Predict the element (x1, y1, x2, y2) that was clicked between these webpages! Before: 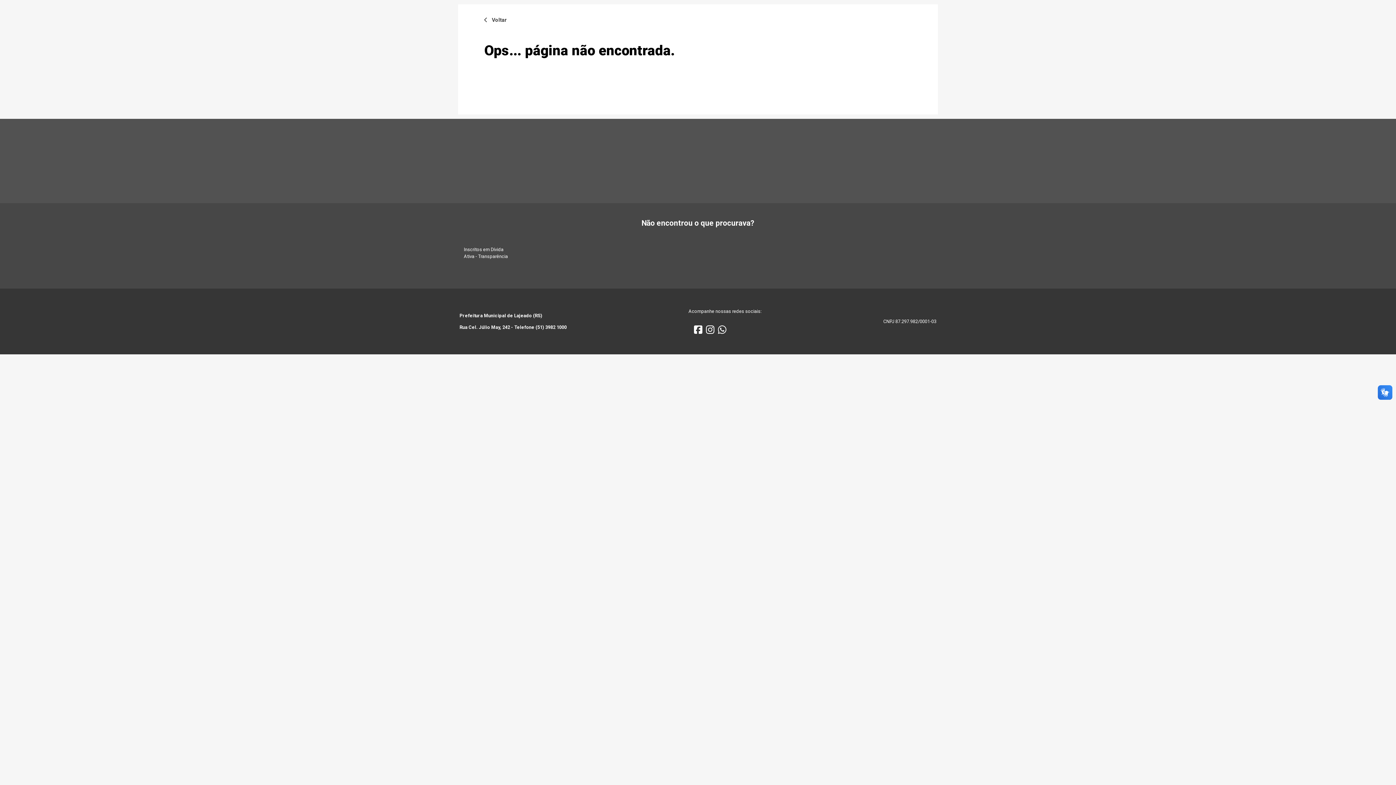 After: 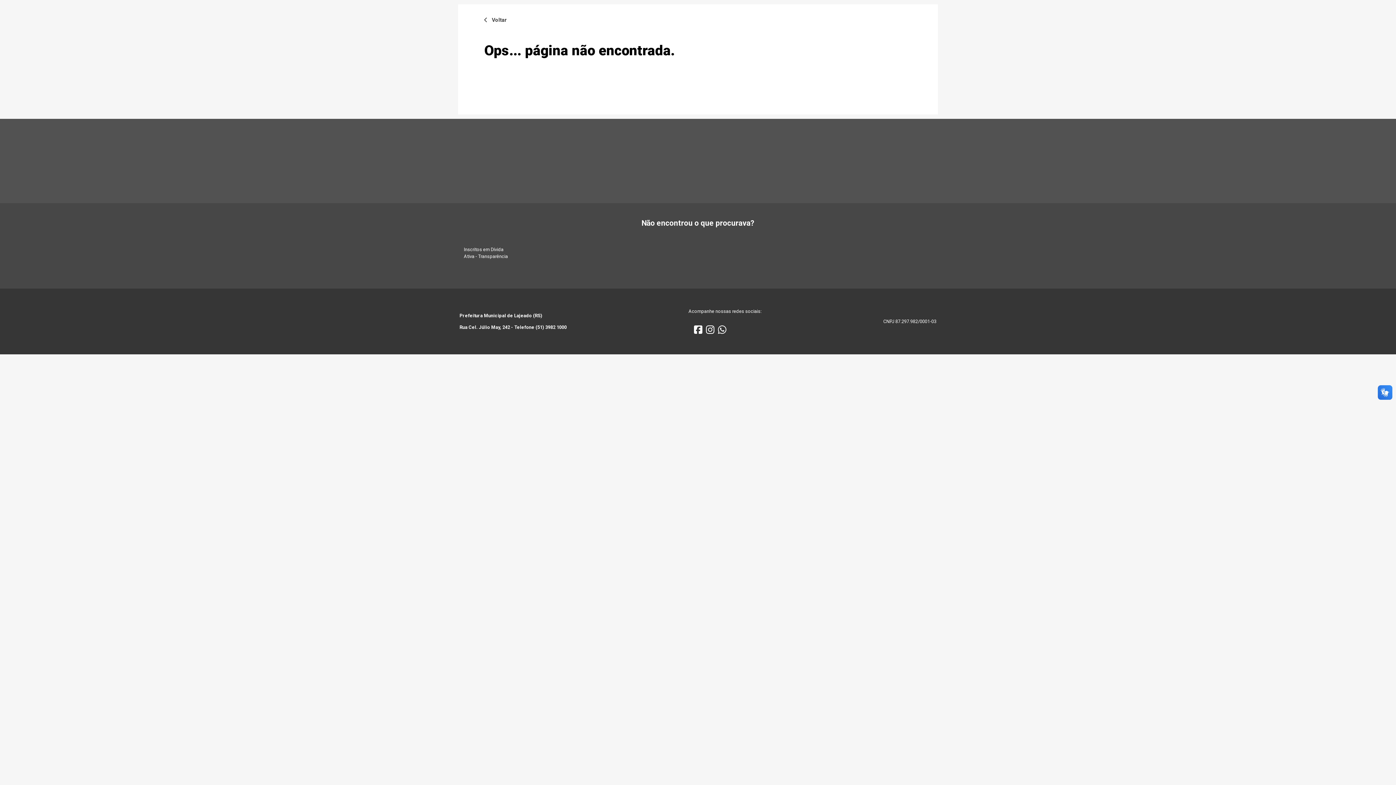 Action: bbox: (718, 325, 726, 334)